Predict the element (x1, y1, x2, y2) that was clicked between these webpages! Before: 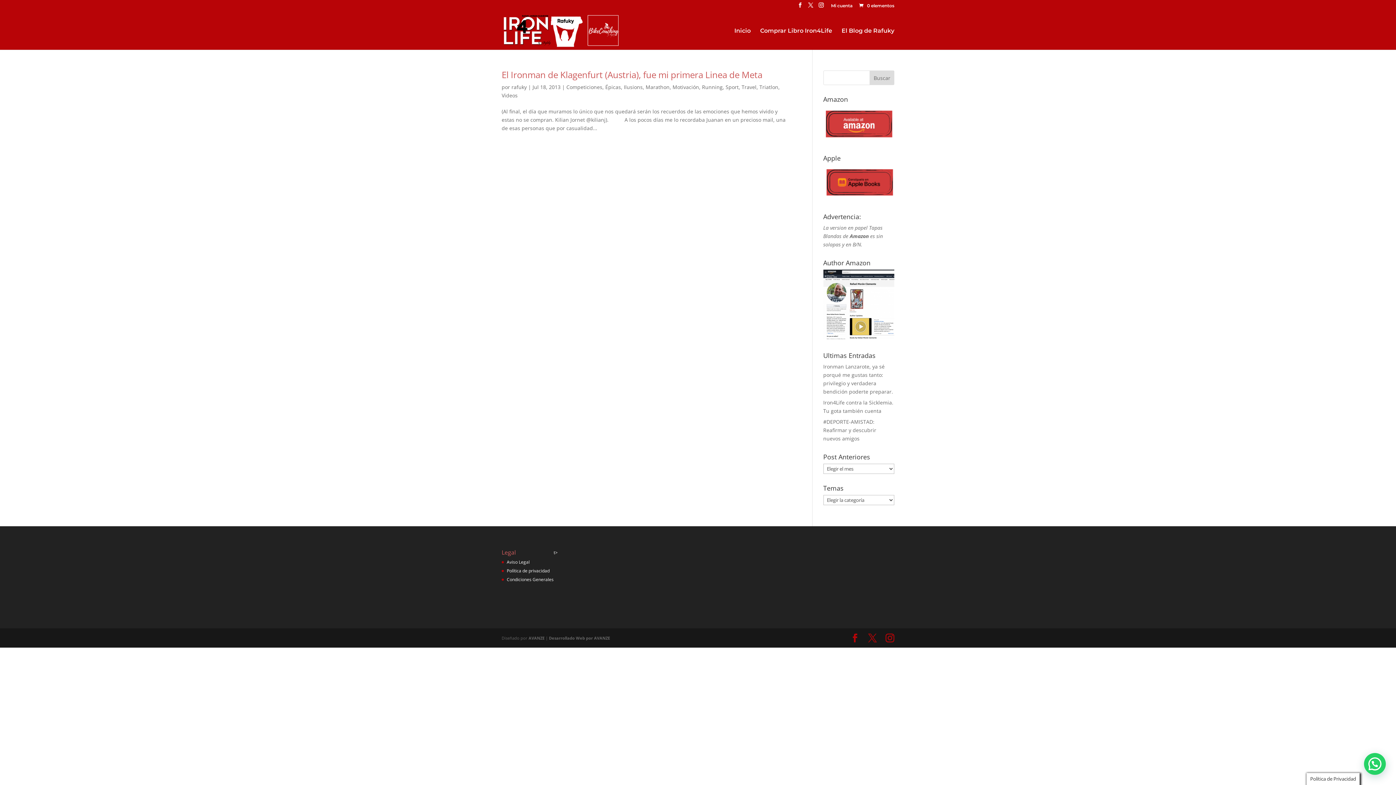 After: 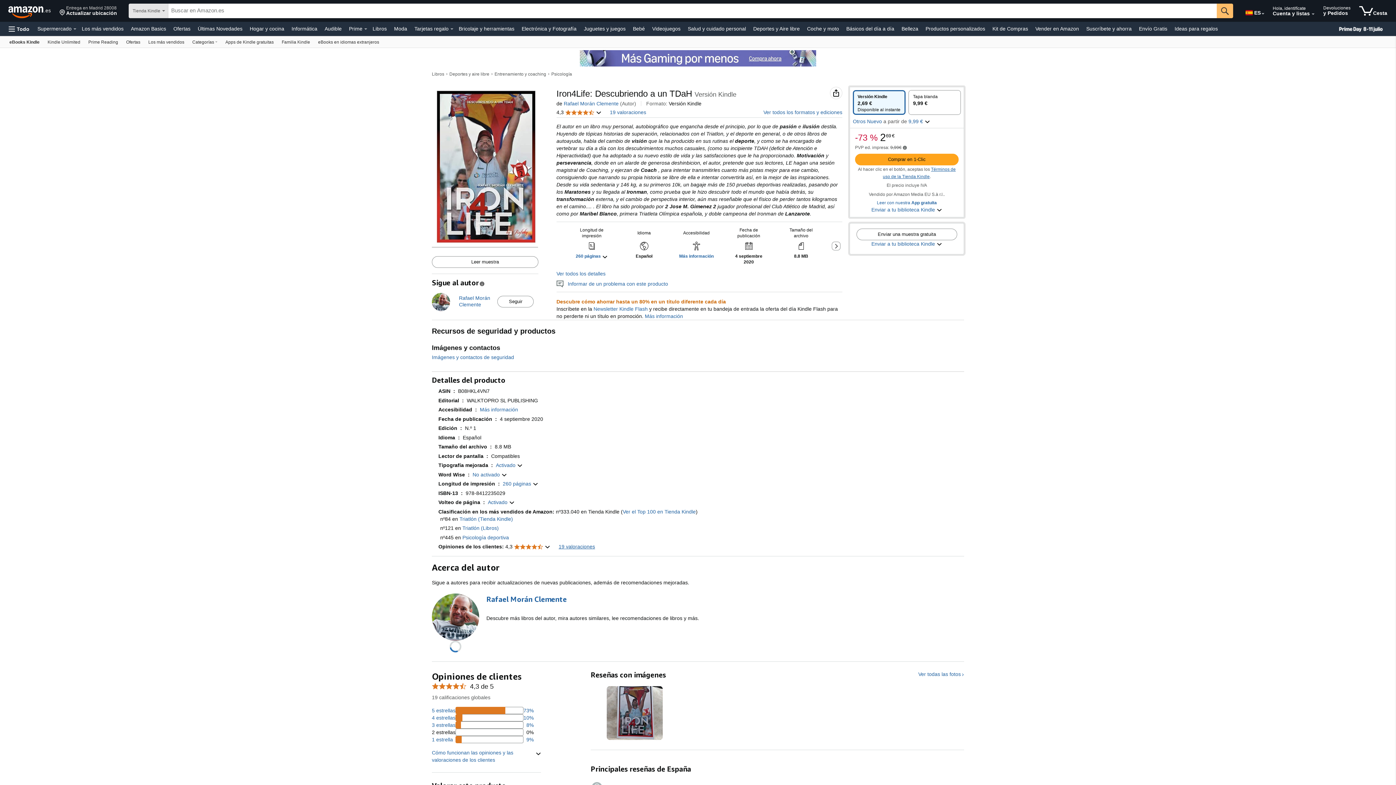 Action: bbox: (823, 136, 894, 143)